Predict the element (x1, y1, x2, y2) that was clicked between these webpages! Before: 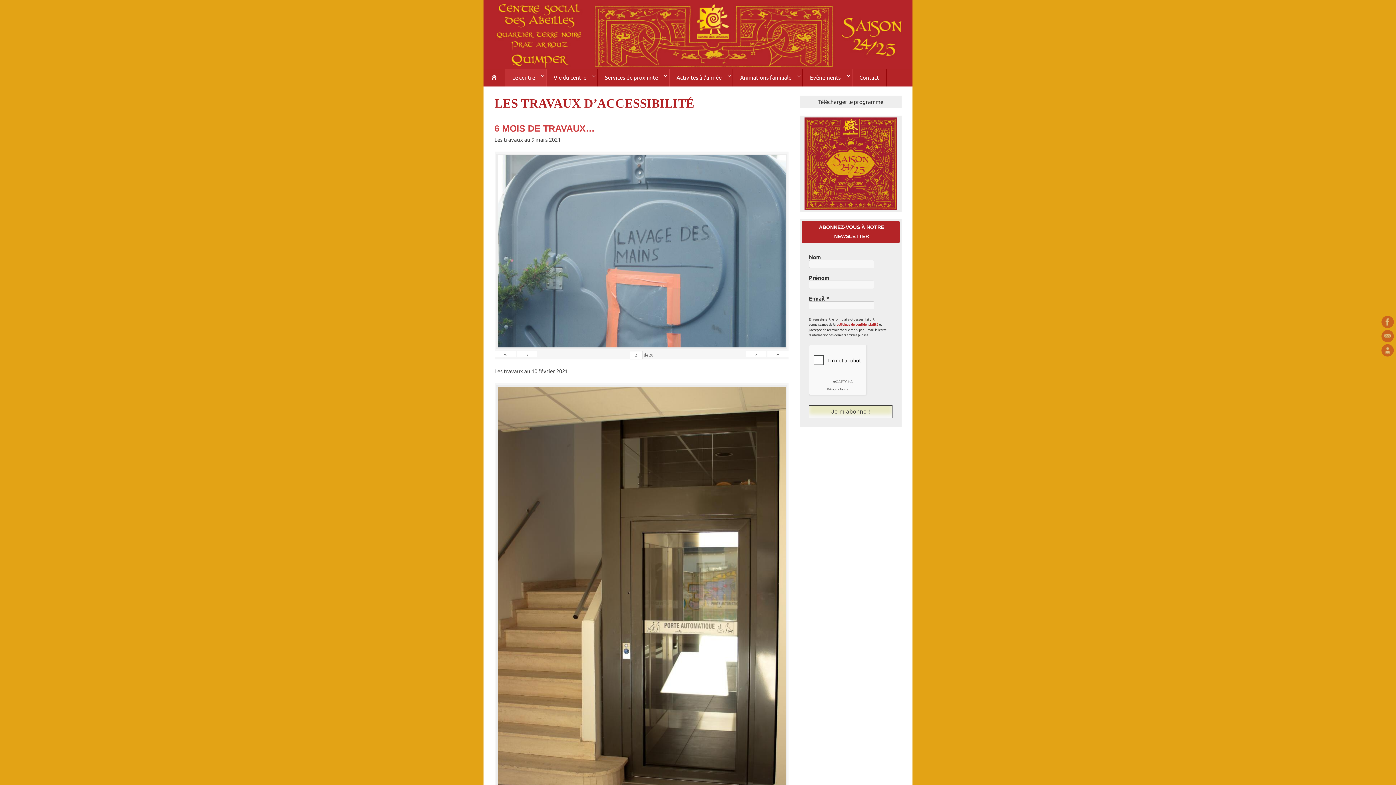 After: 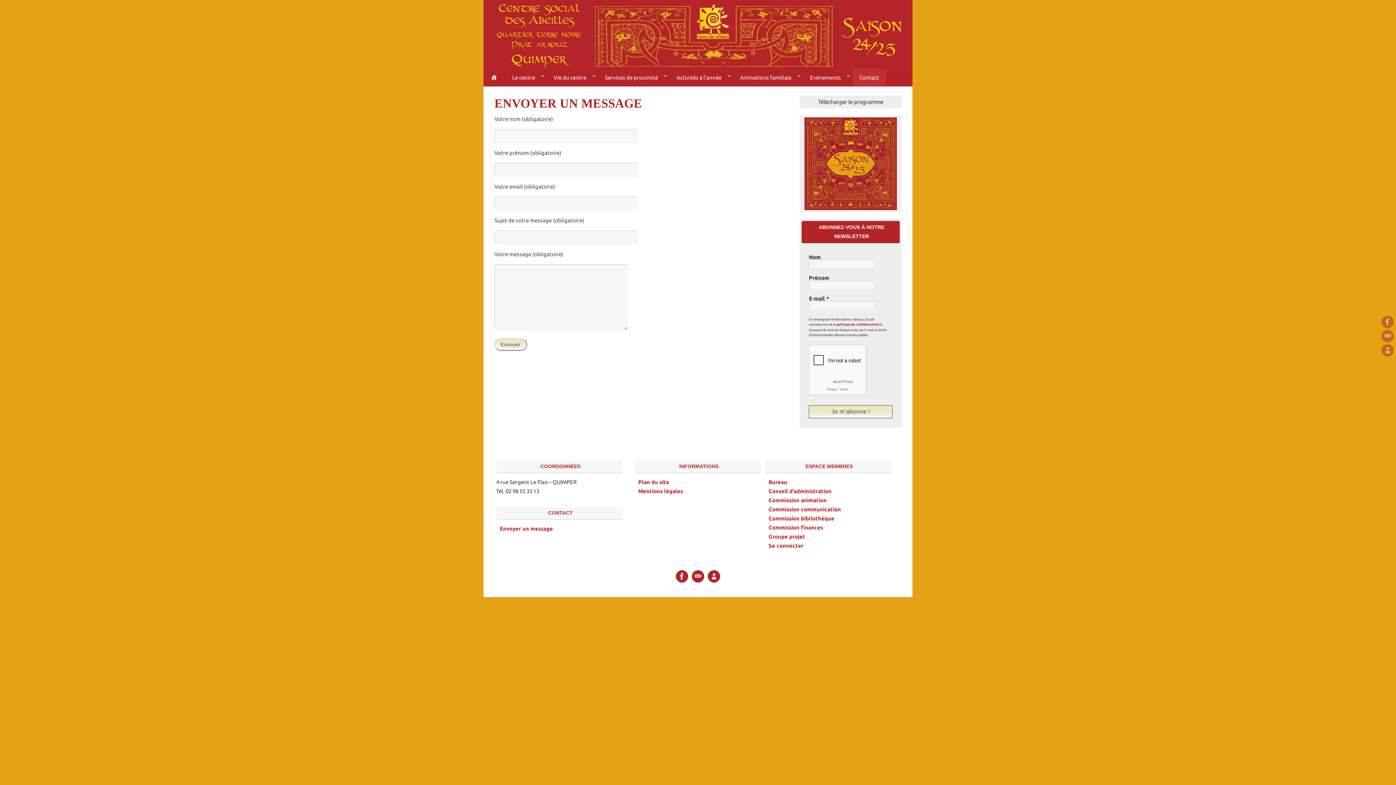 Action: label: Contact bbox: (852, 69, 886, 86)